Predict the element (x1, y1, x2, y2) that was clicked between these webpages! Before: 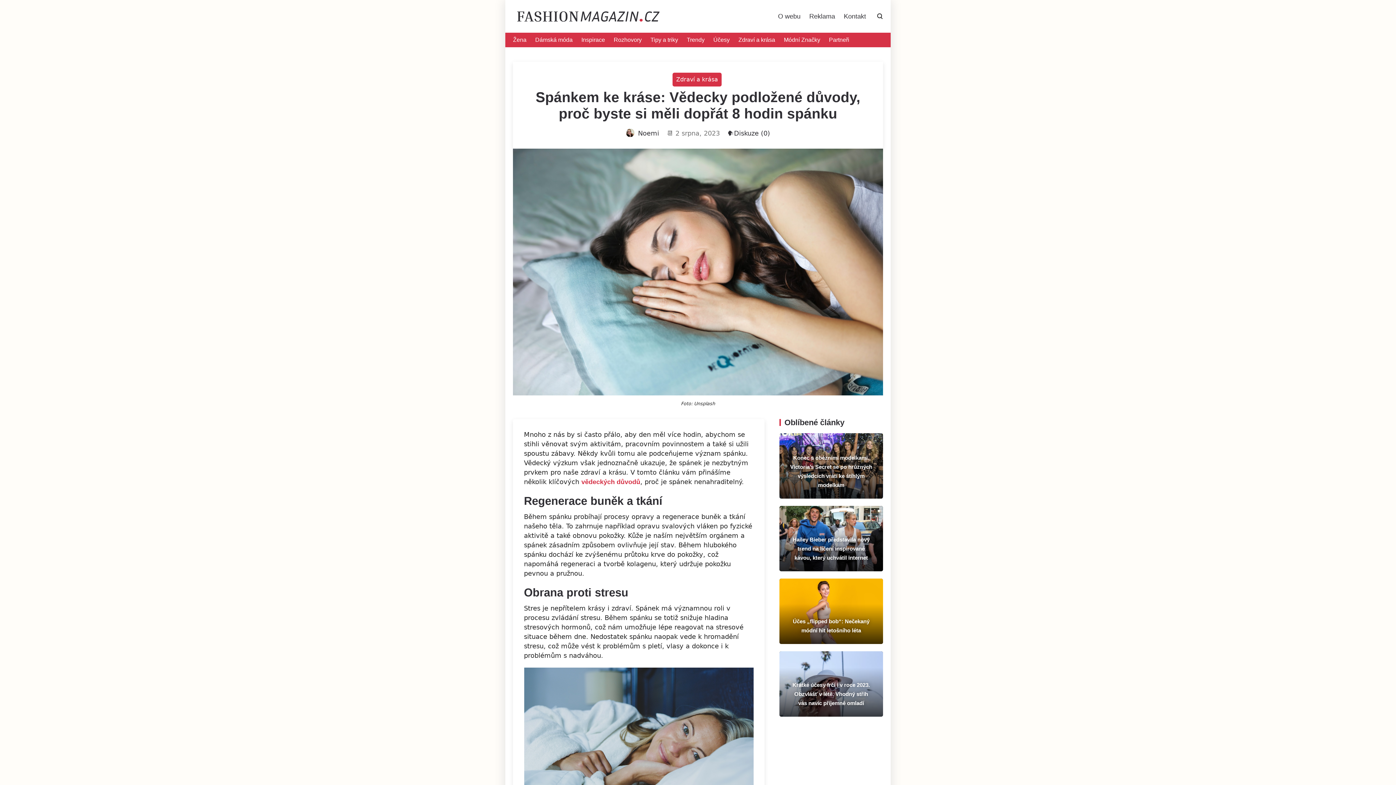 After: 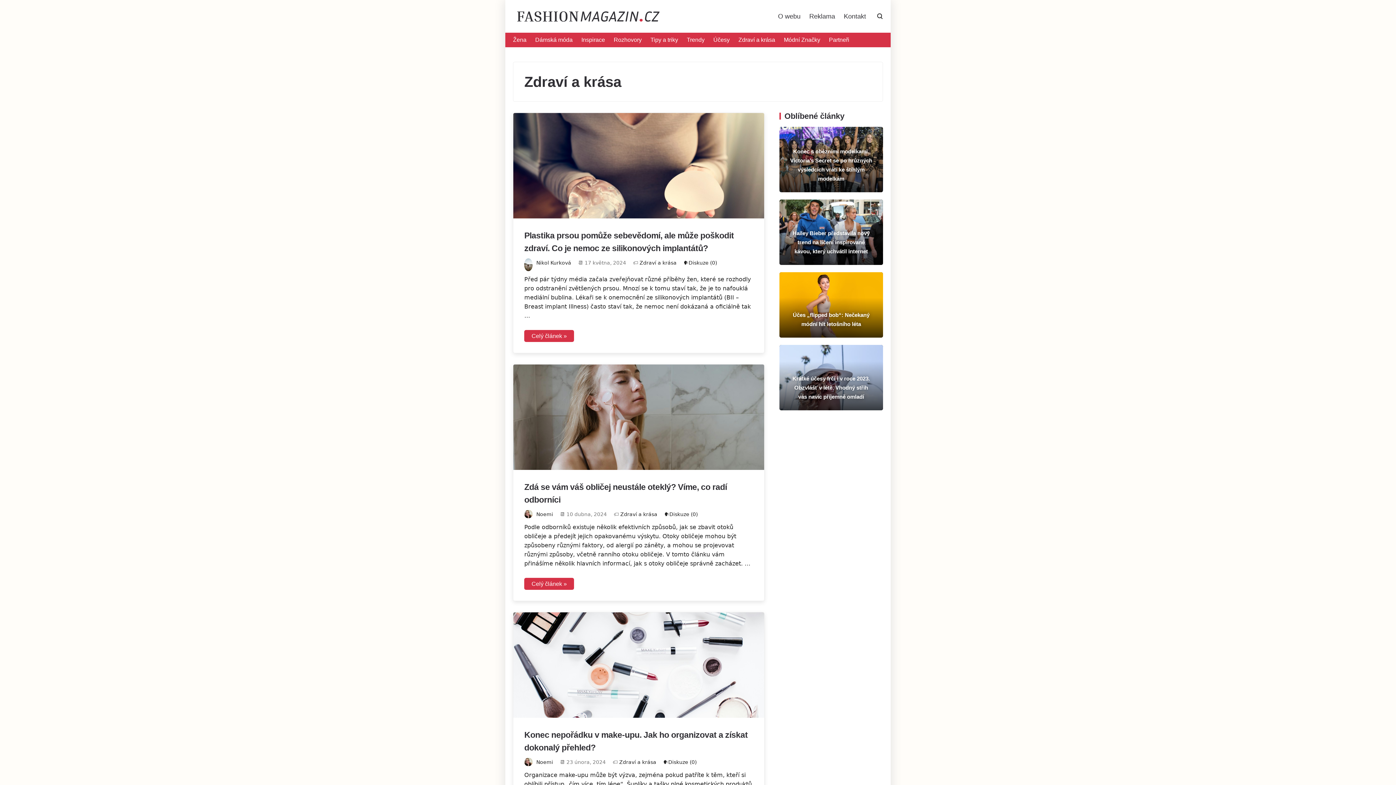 Action: bbox: (672, 72, 721, 86) label: Zdraví a krása